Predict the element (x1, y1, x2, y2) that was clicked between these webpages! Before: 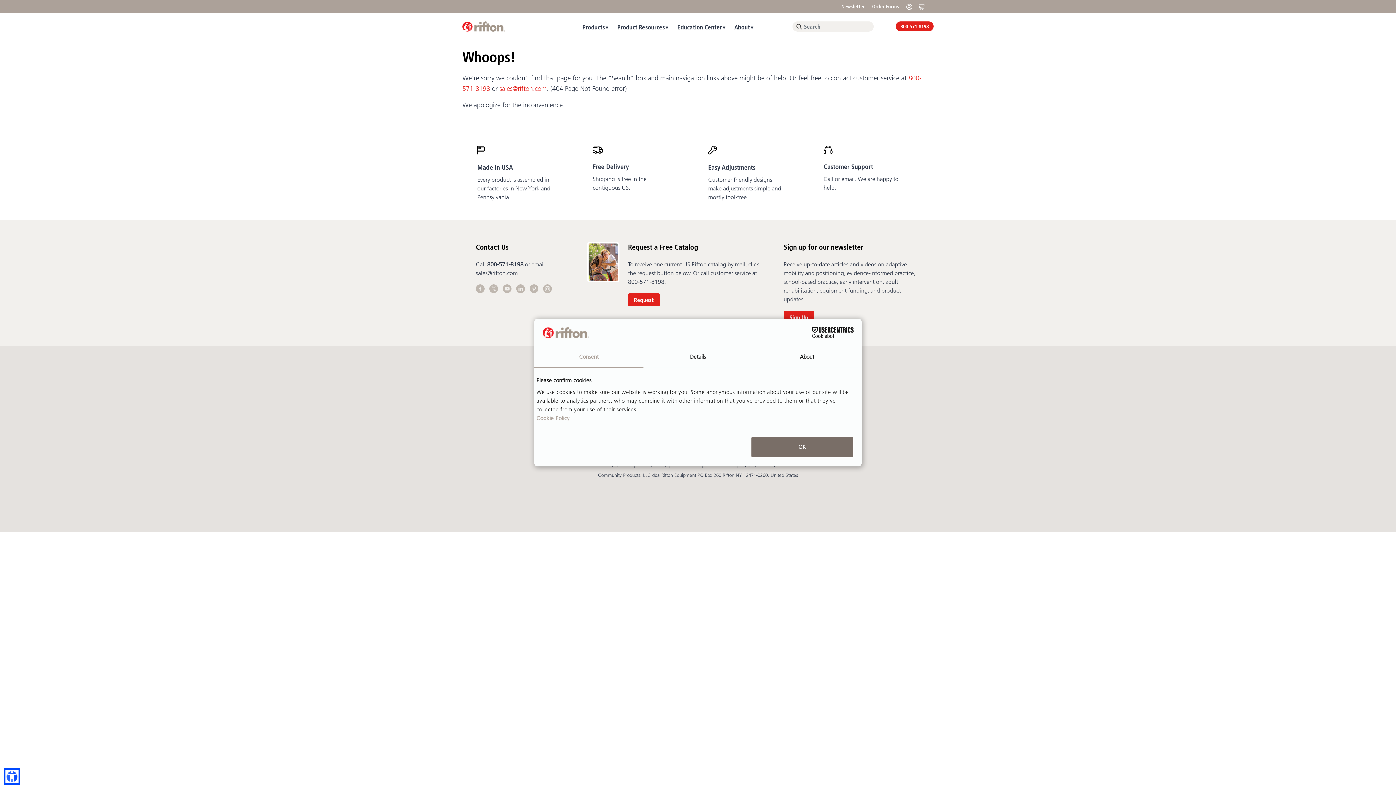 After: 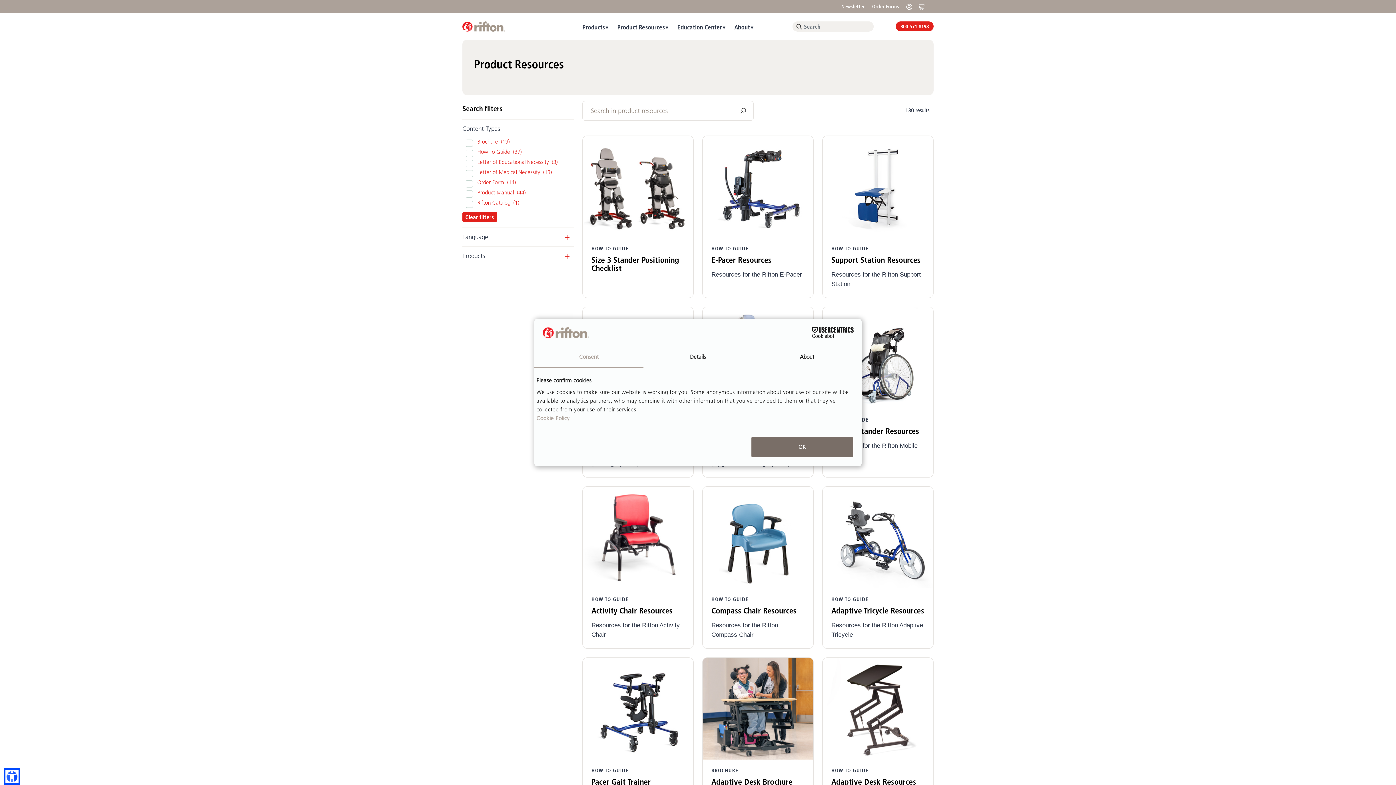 Action: bbox: (617, 20, 677, 32) label: Product Resources